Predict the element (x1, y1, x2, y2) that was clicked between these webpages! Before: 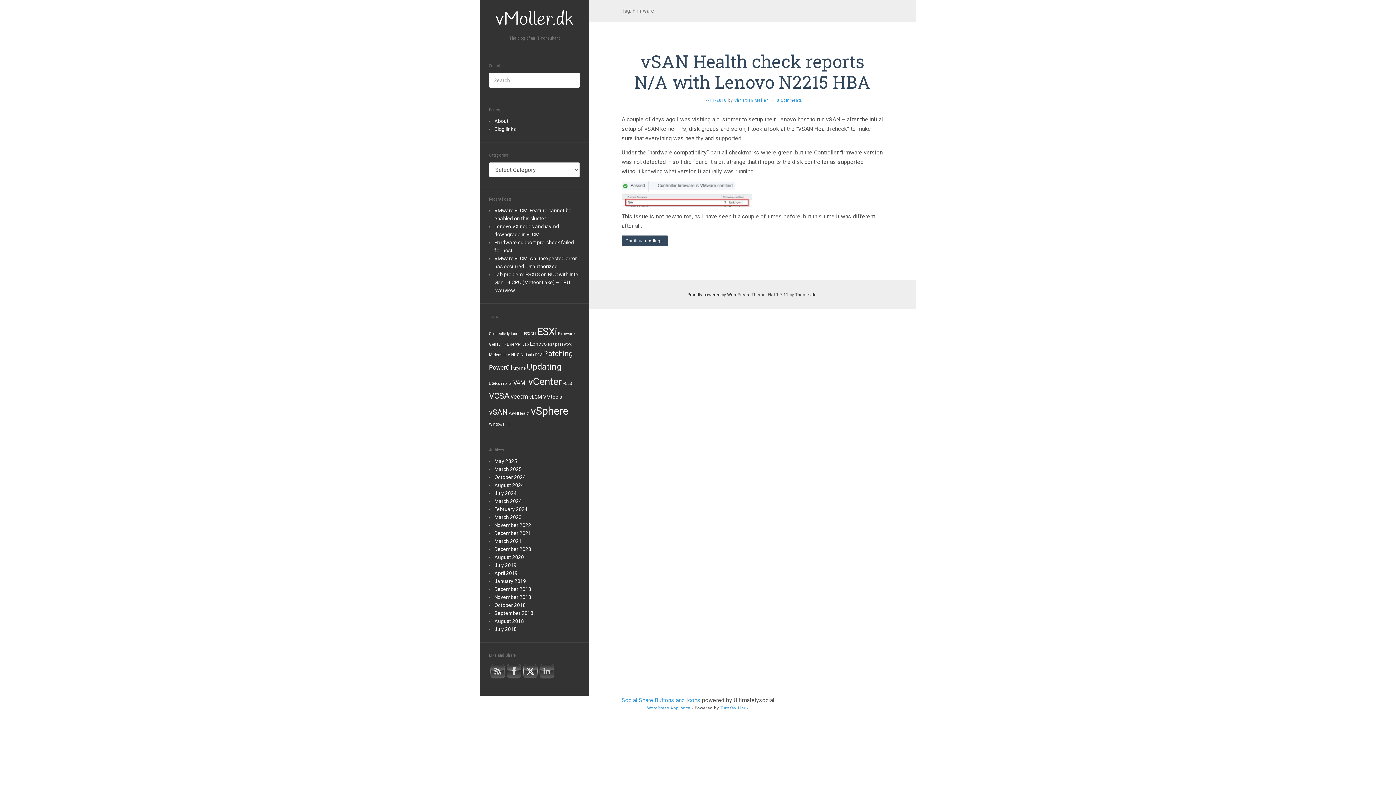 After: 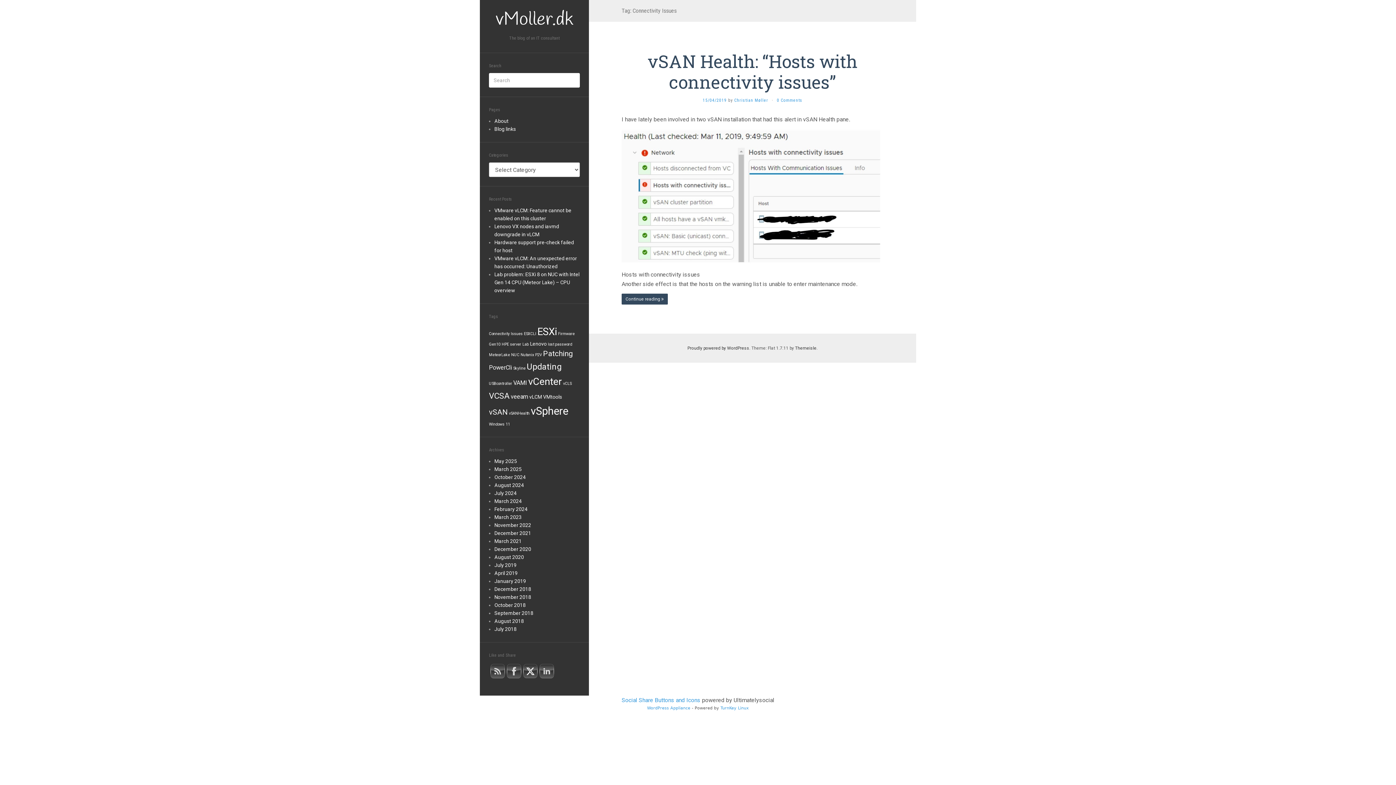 Action: bbox: (489, 331, 522, 336) label: Connectivity Issues (1 item)